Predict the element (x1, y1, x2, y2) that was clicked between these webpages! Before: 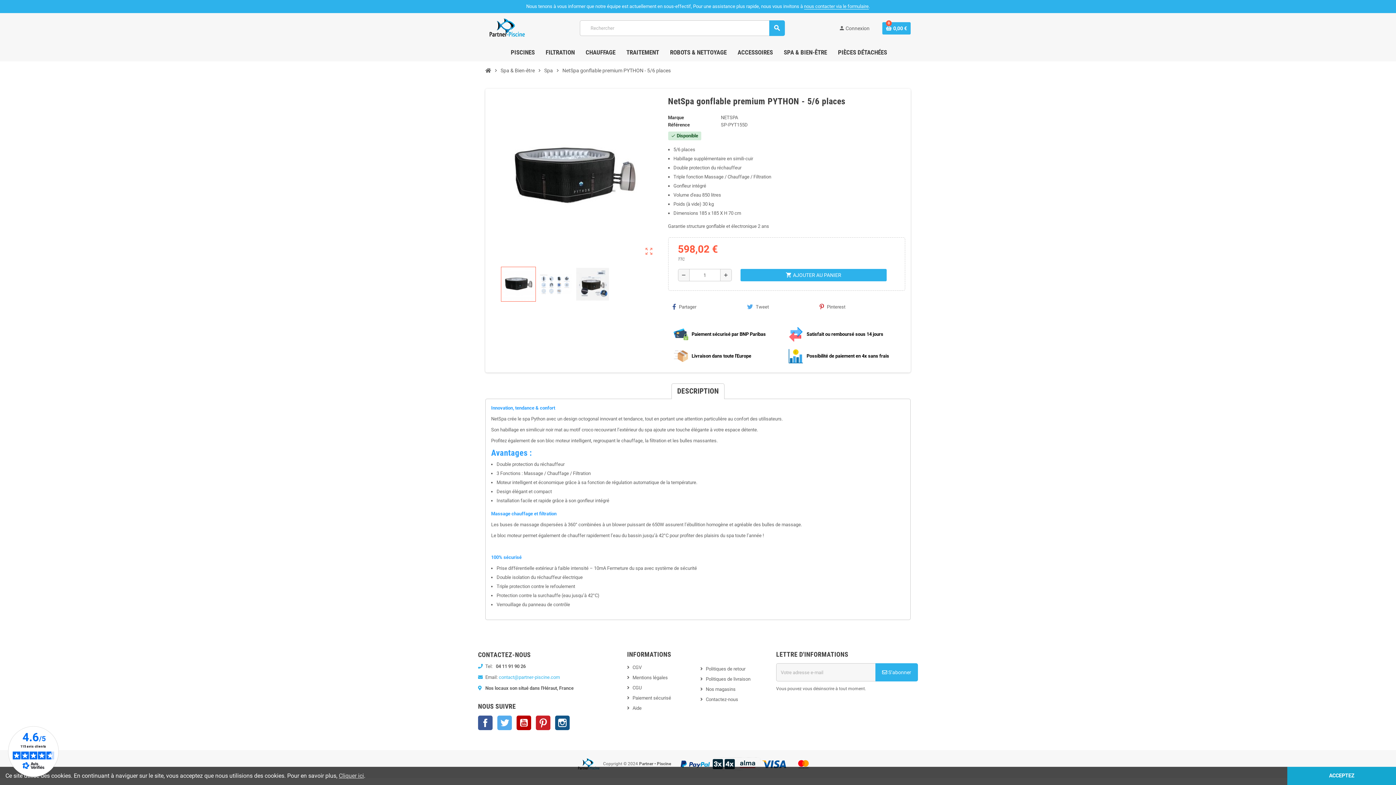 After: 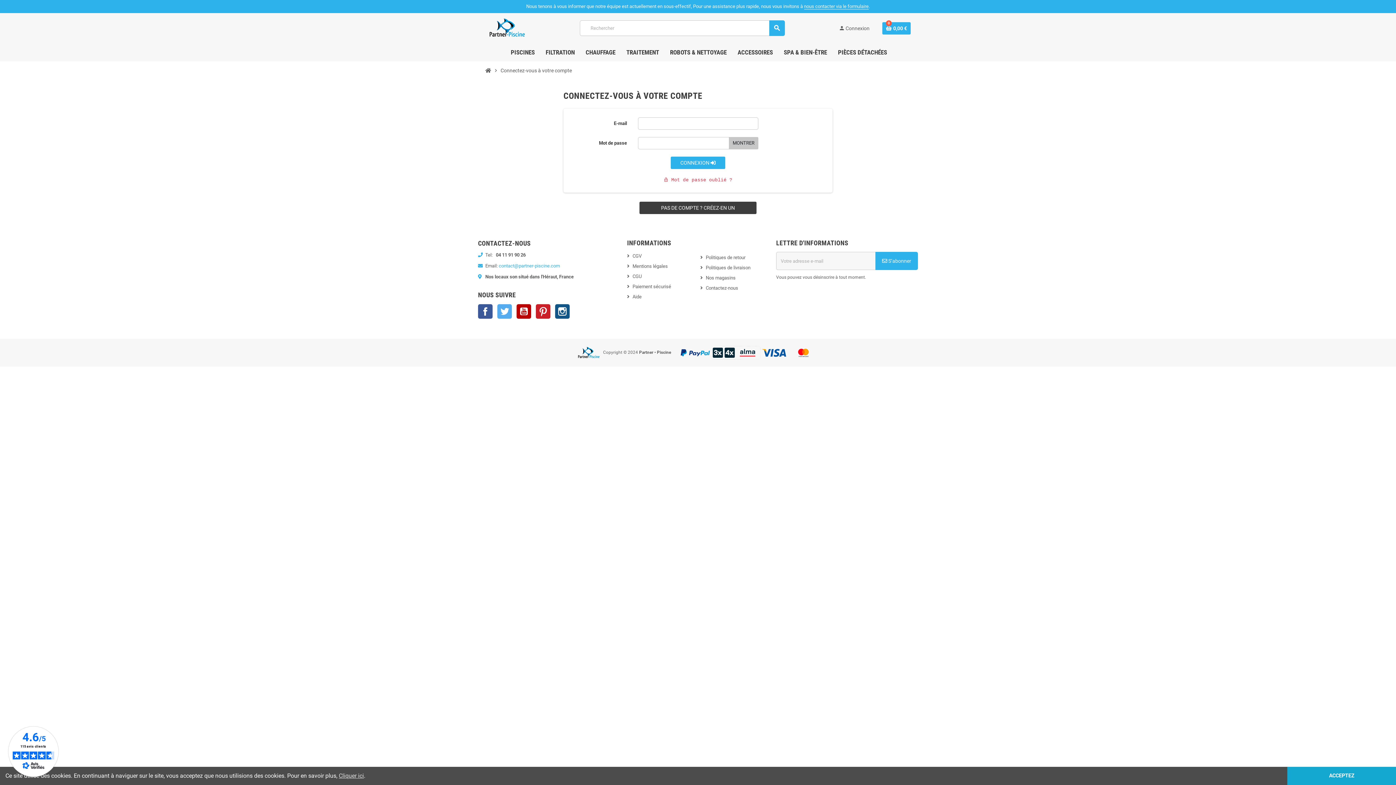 Action: bbox: (836, 22, 873, 33) label: person
Connexion